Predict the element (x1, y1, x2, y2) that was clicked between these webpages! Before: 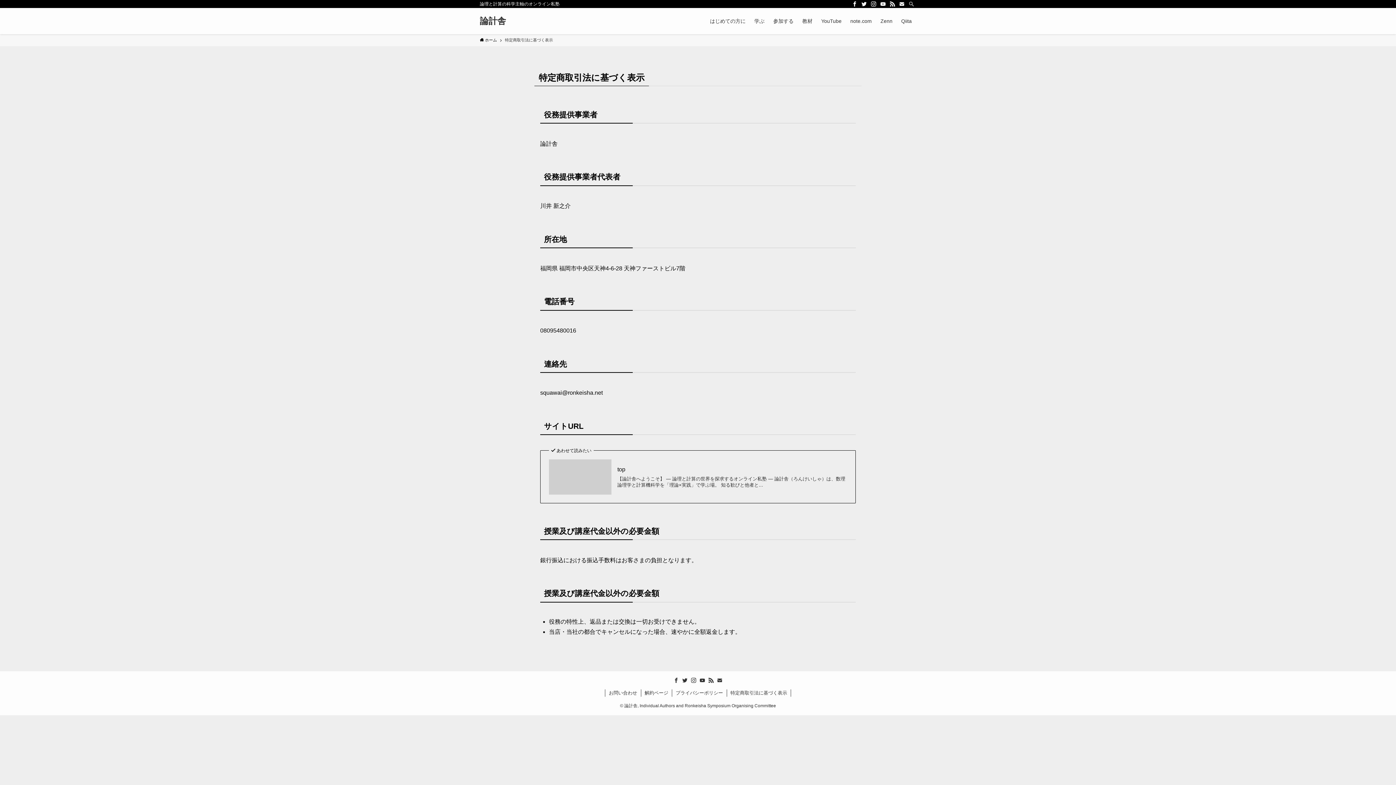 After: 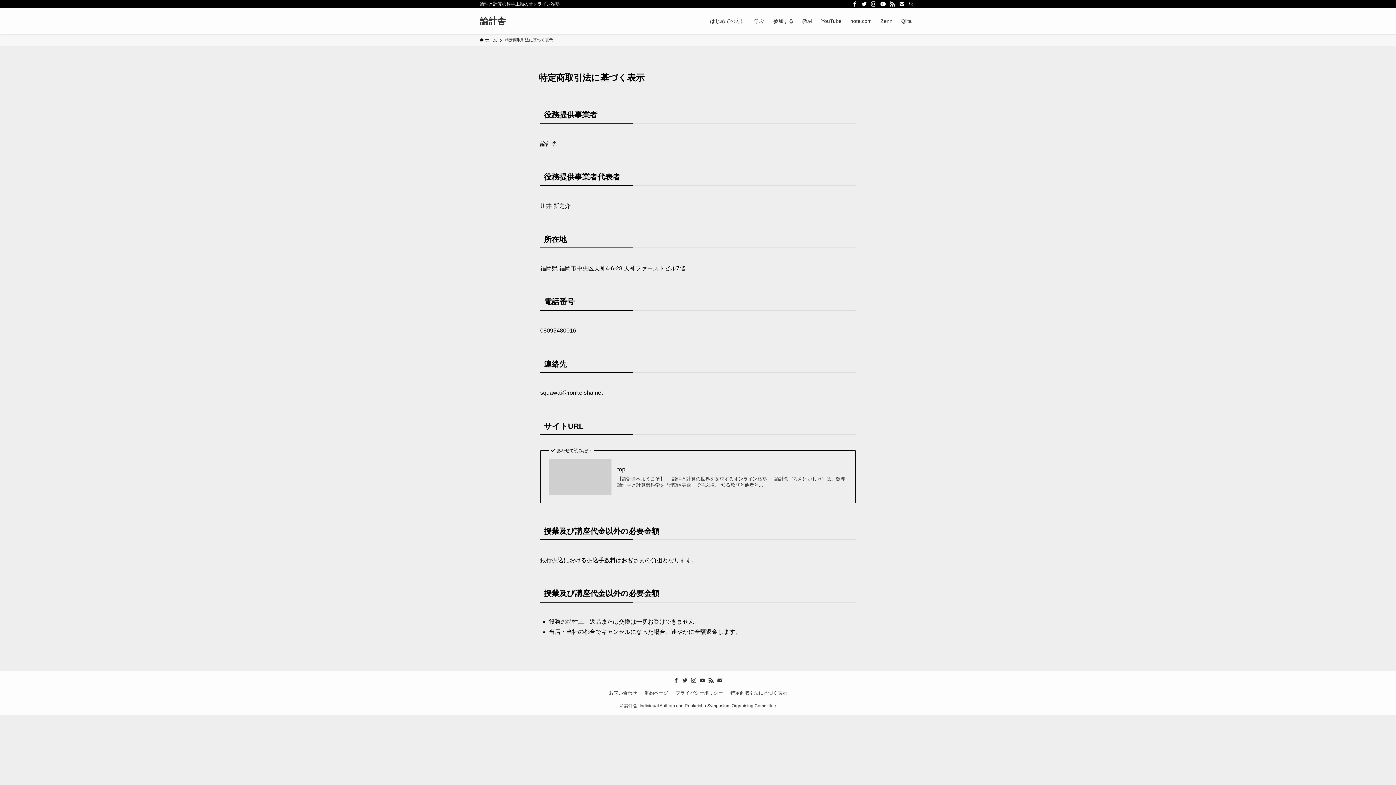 Action: label: facebook bbox: (850, 0, 859, 8)